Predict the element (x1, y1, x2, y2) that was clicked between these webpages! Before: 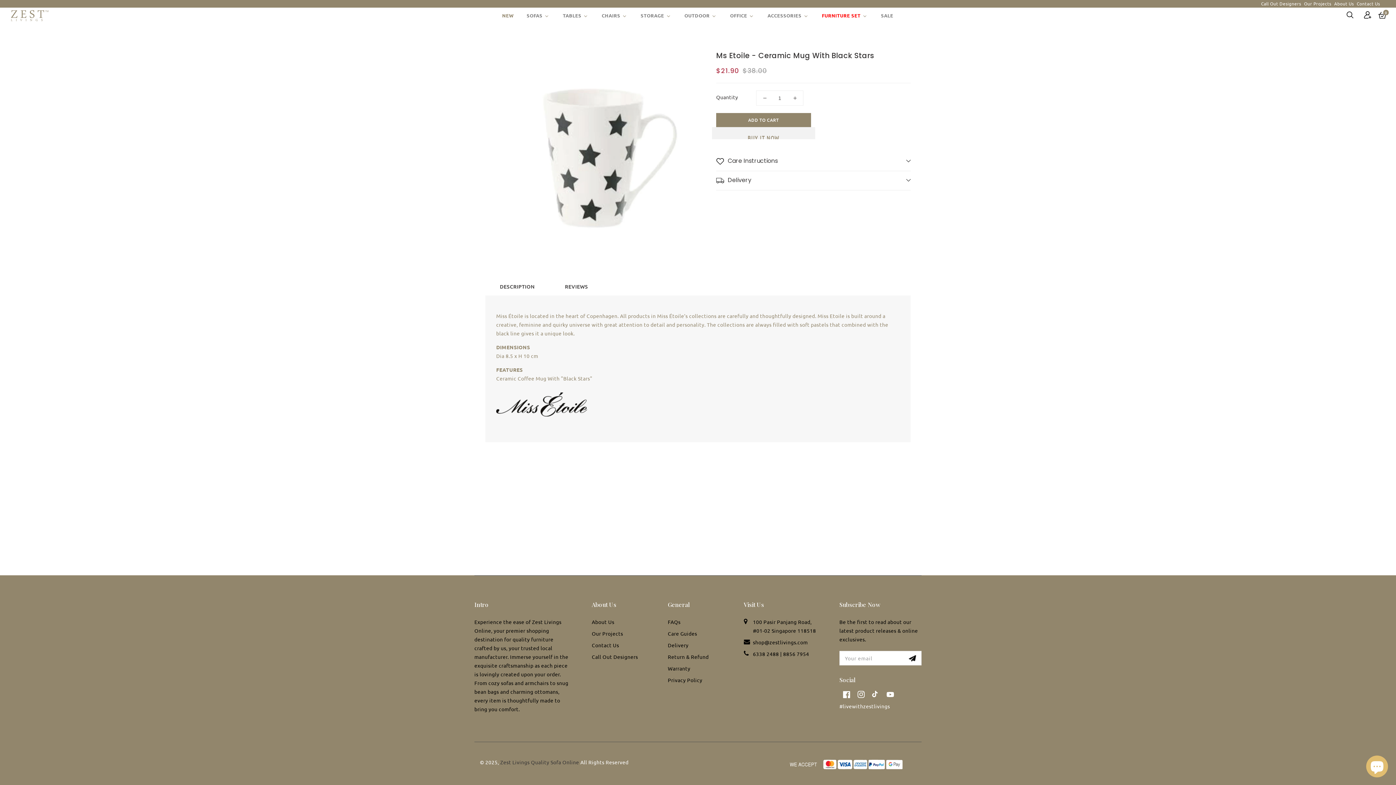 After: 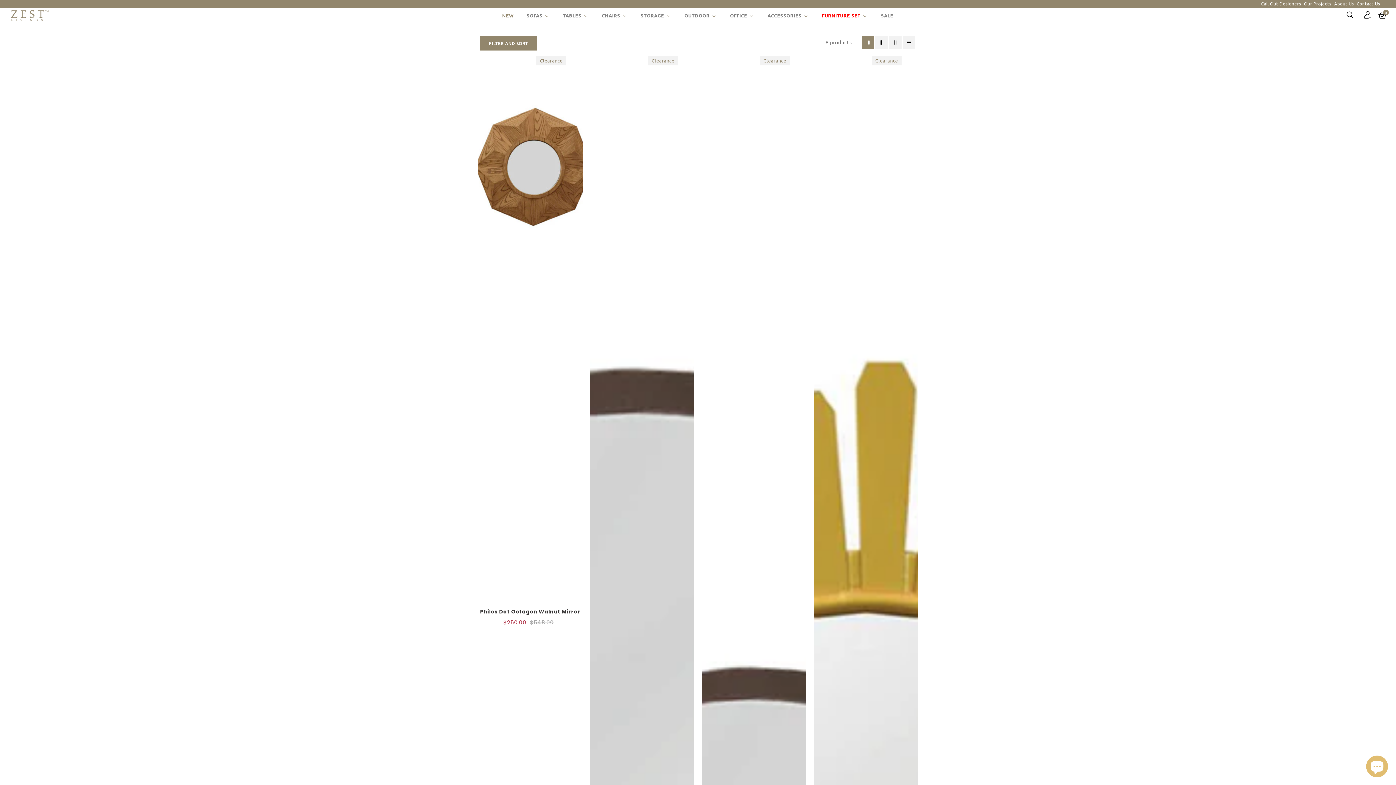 Action: bbox: (760, 12, 815, 19) label: ACCESSORIES